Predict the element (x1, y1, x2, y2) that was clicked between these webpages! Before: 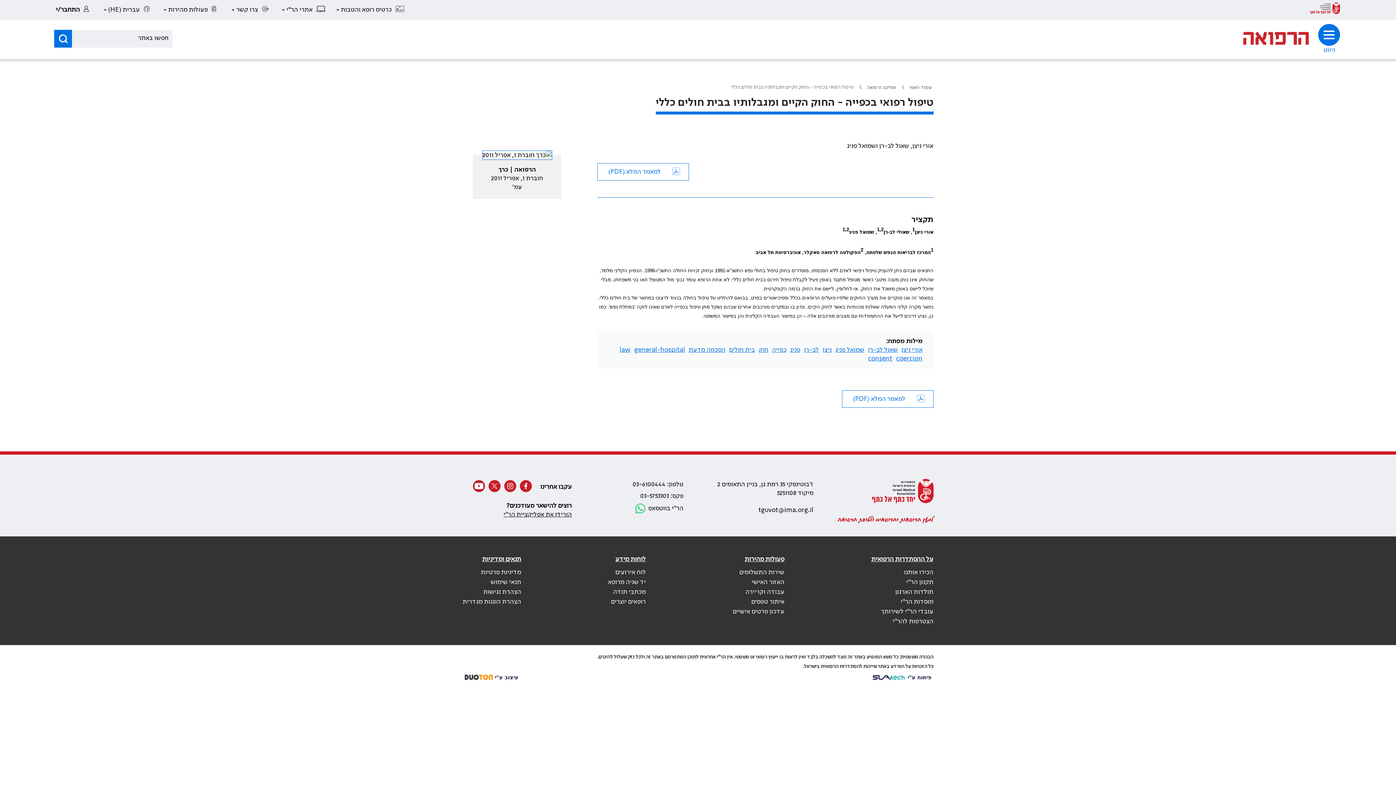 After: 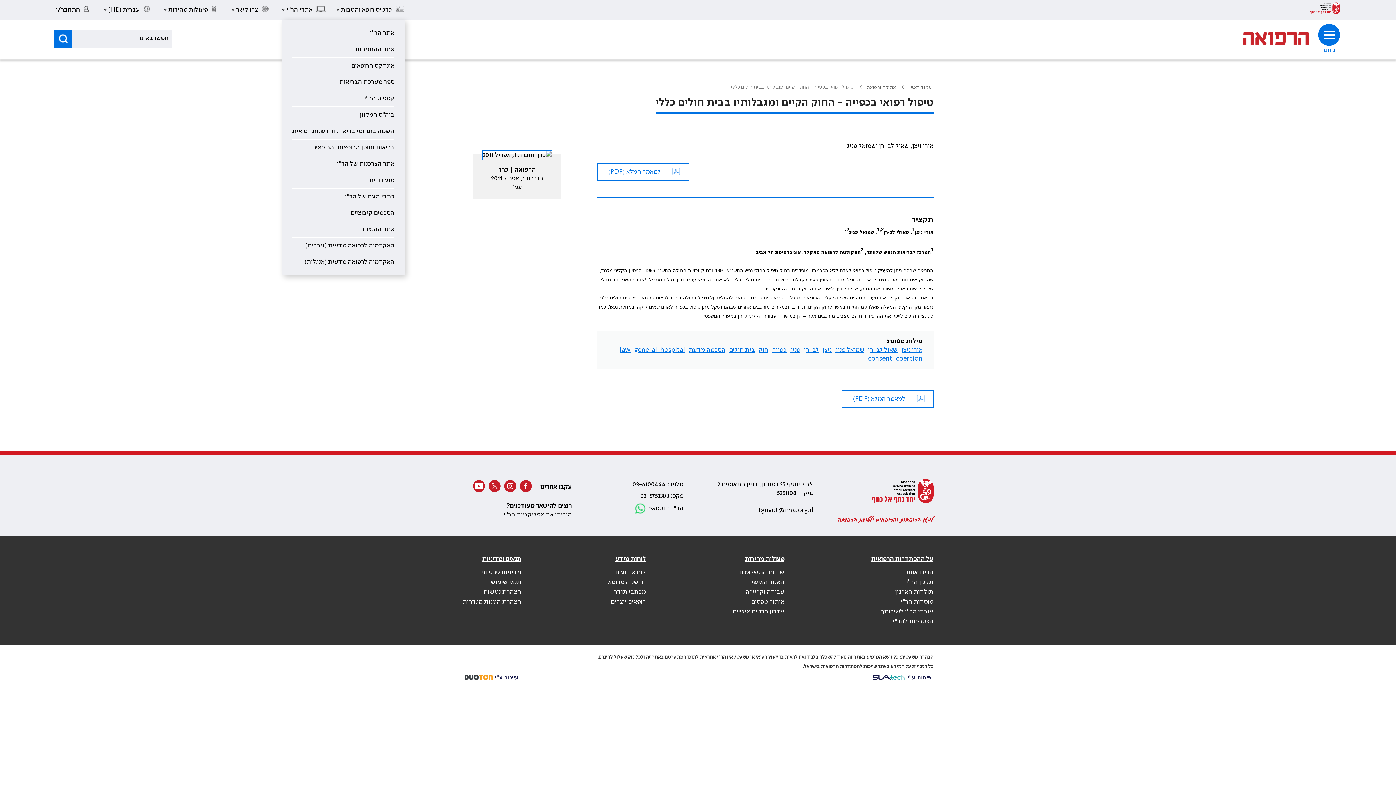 Action: label: אתרי הר"י bbox: (282, 0, 325, 19)